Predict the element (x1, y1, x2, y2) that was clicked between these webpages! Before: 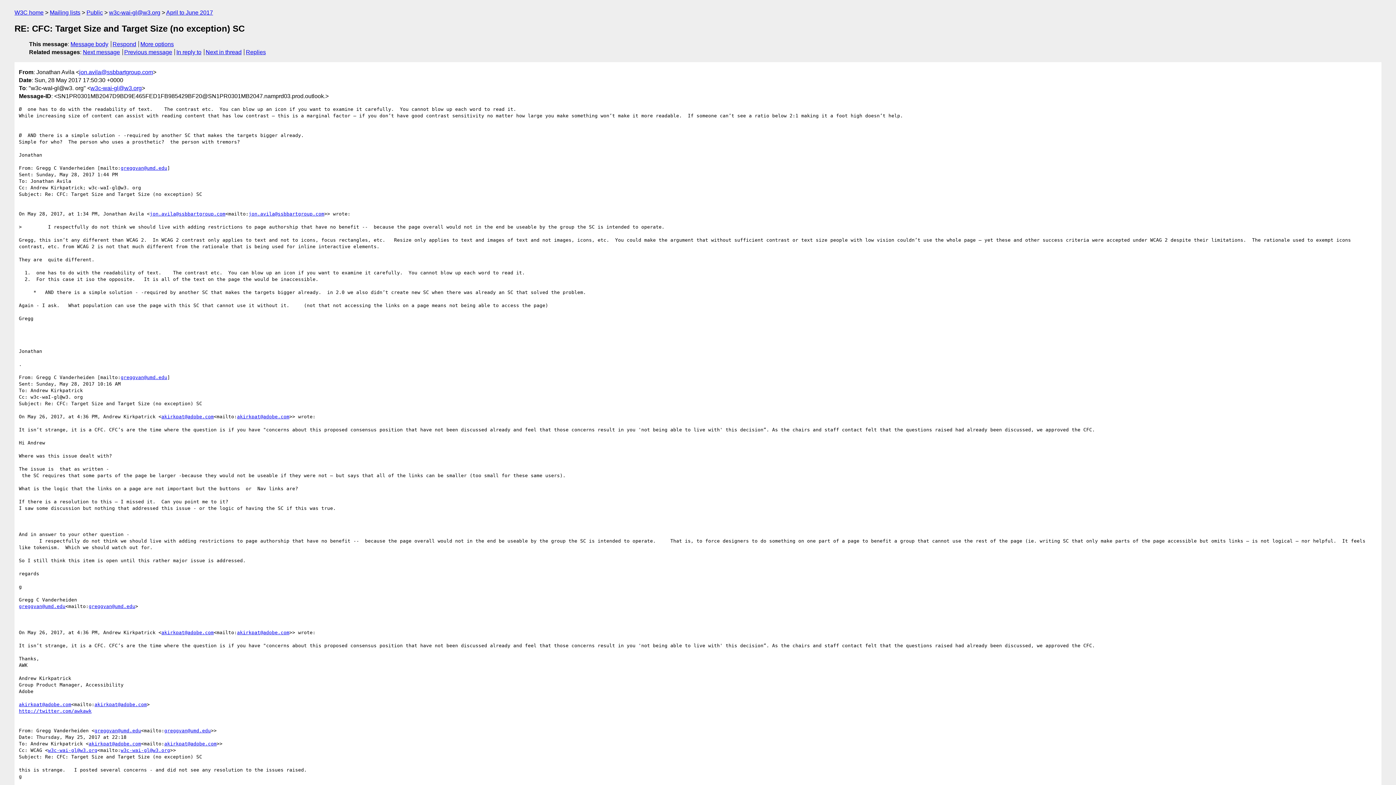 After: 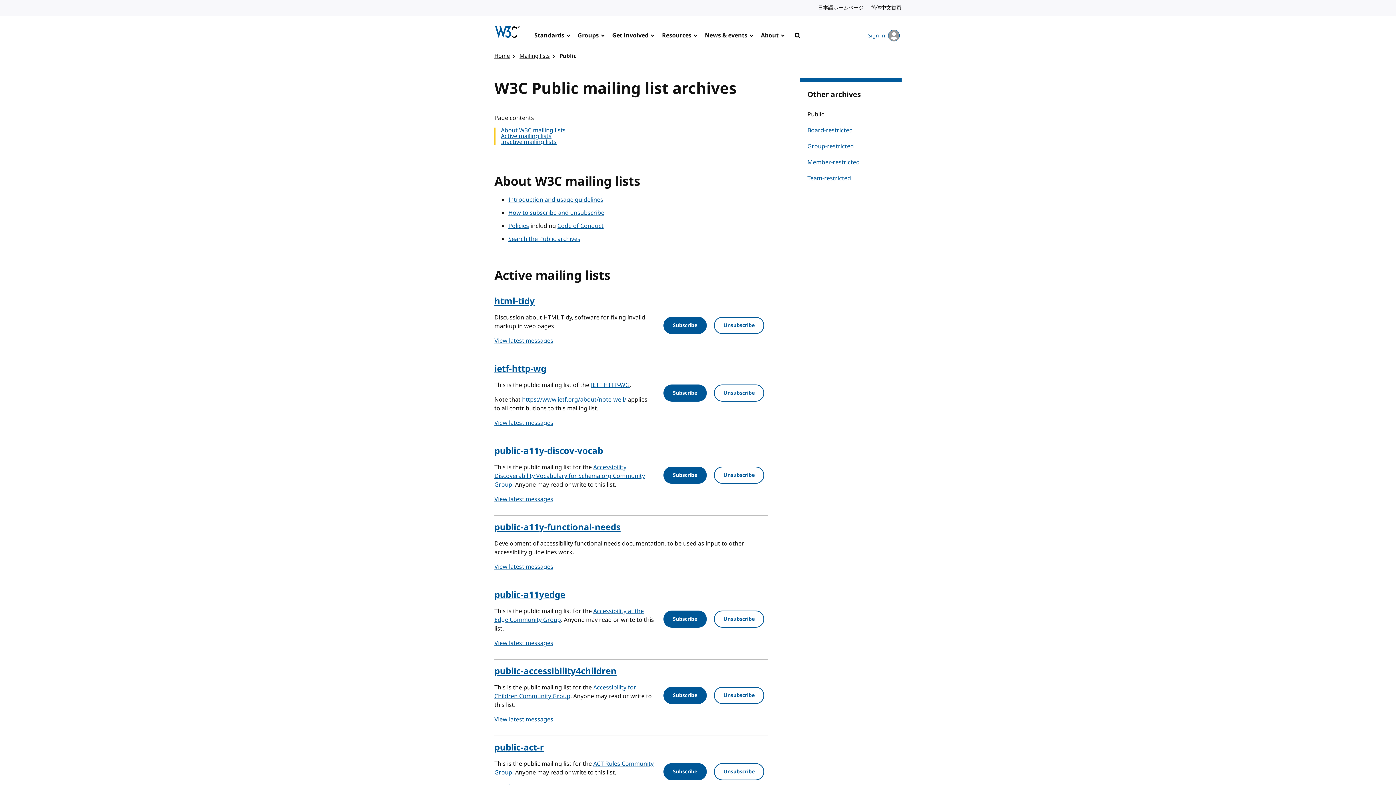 Action: label: Mailing lists bbox: (49, 9, 80, 15)